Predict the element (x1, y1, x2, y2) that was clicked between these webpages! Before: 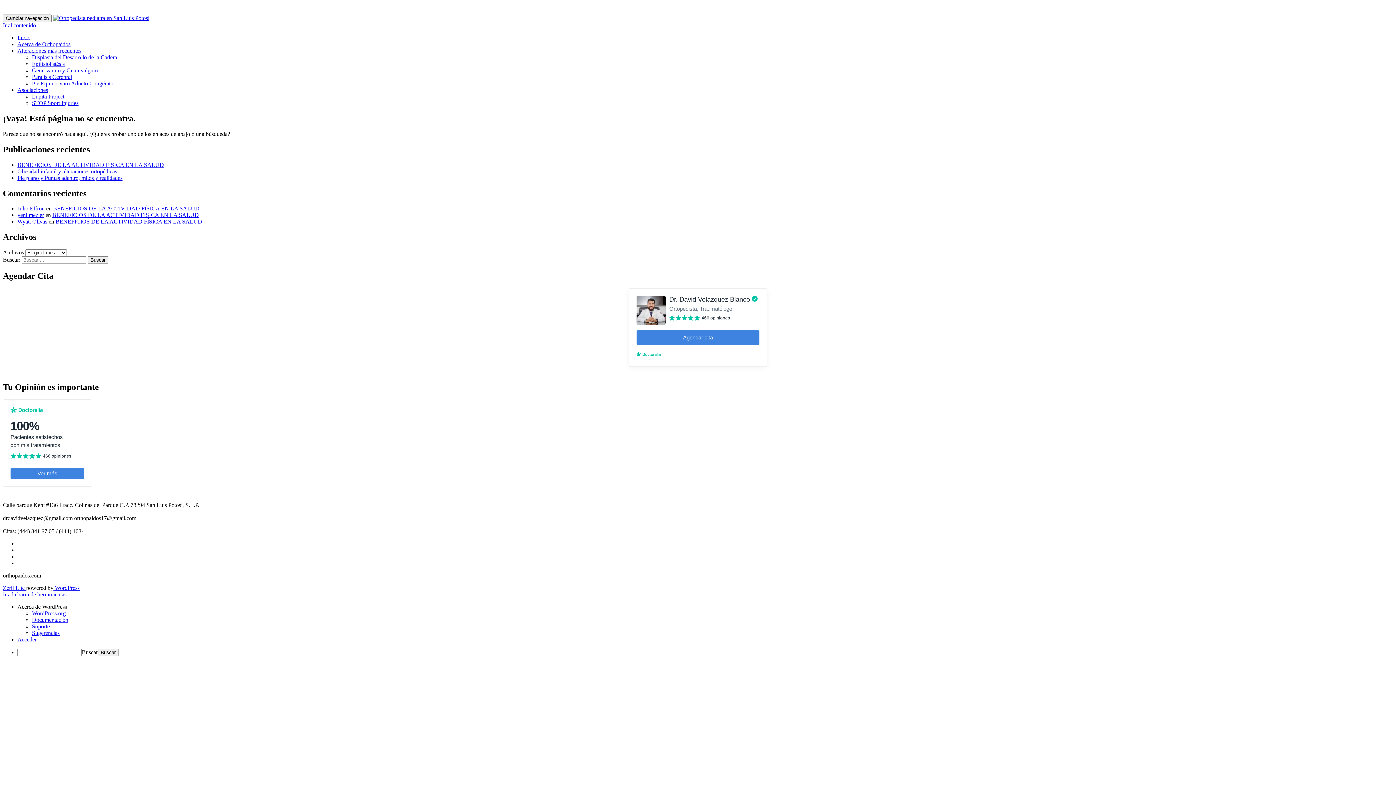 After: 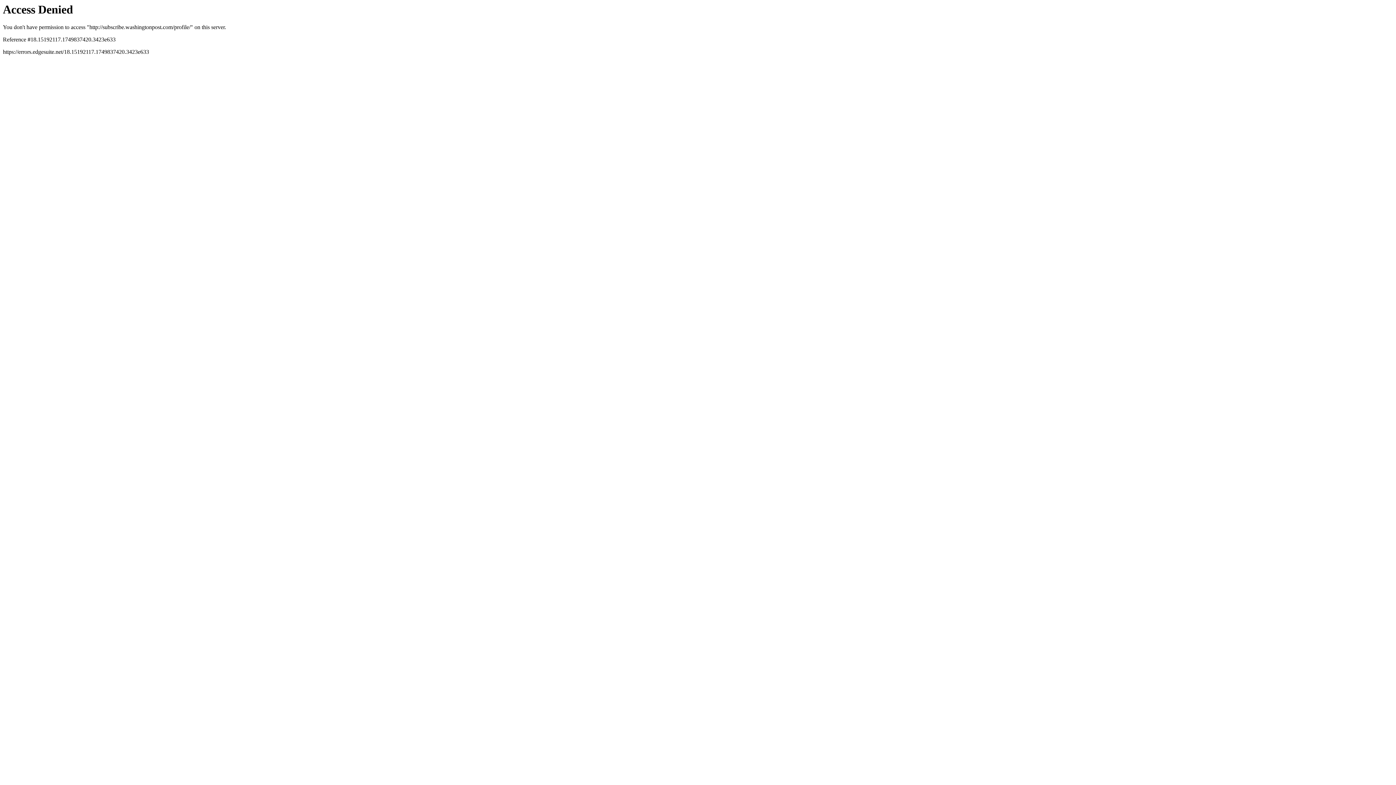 Action: bbox: (17, 218, 47, 224) label: Wyatt Olivas